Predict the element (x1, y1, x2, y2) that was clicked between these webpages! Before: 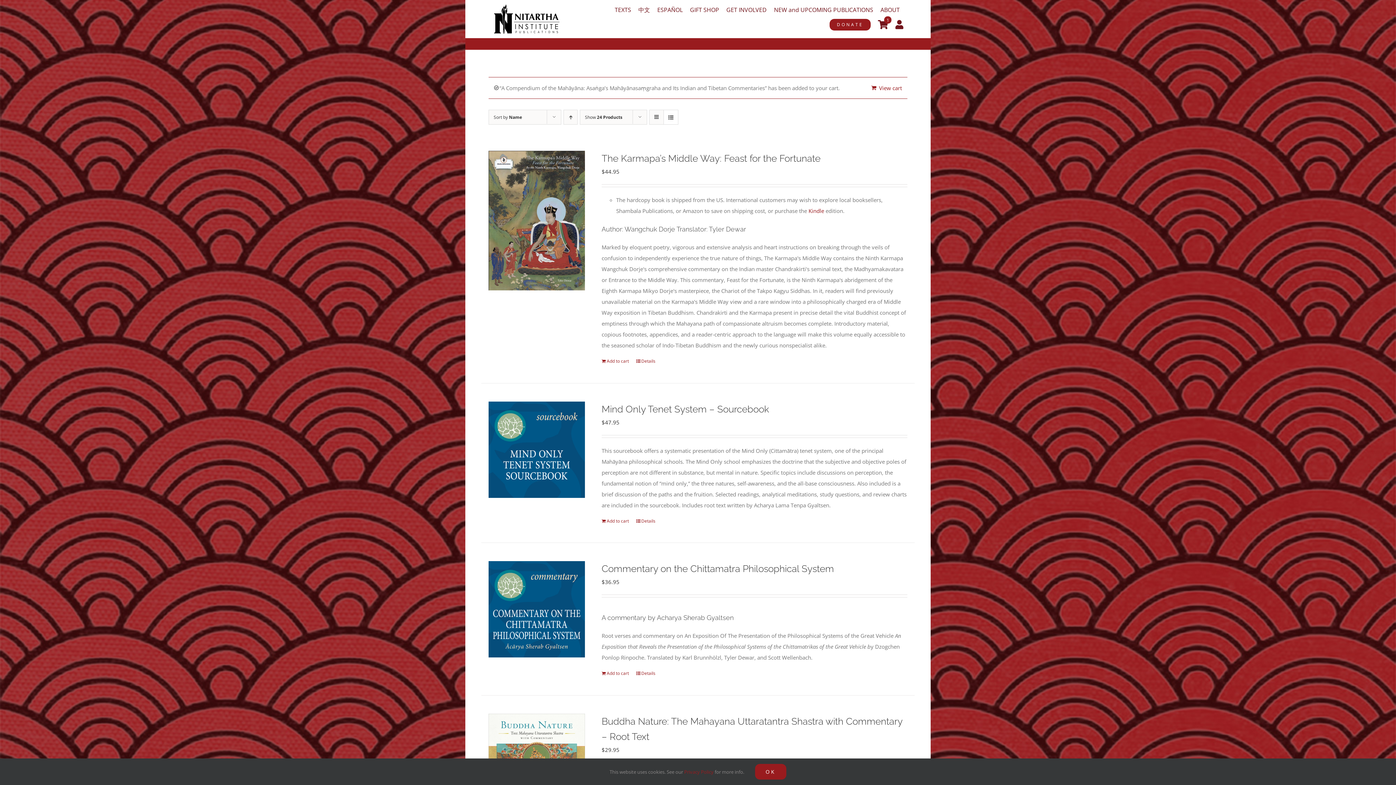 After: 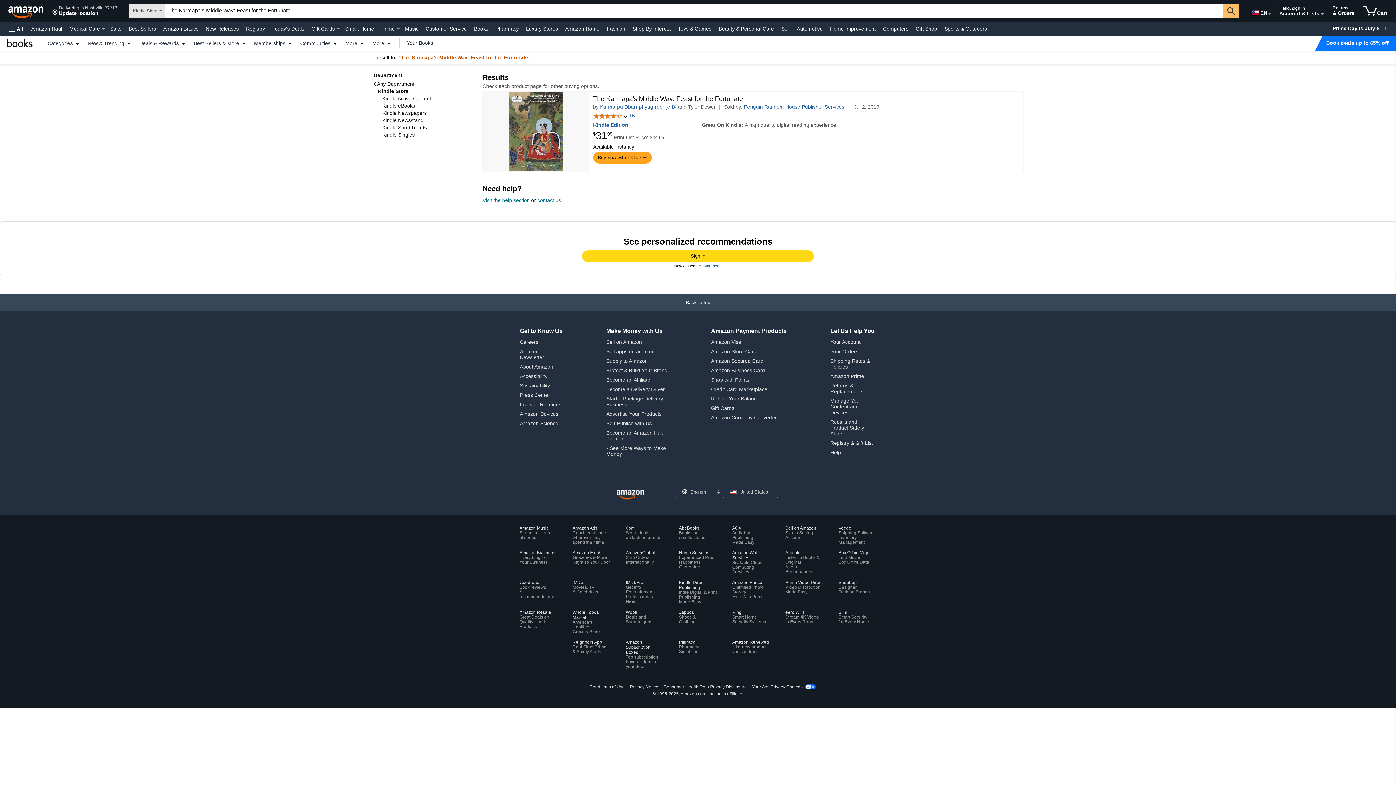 Action: bbox: (808, 207, 824, 214) label: Kindle